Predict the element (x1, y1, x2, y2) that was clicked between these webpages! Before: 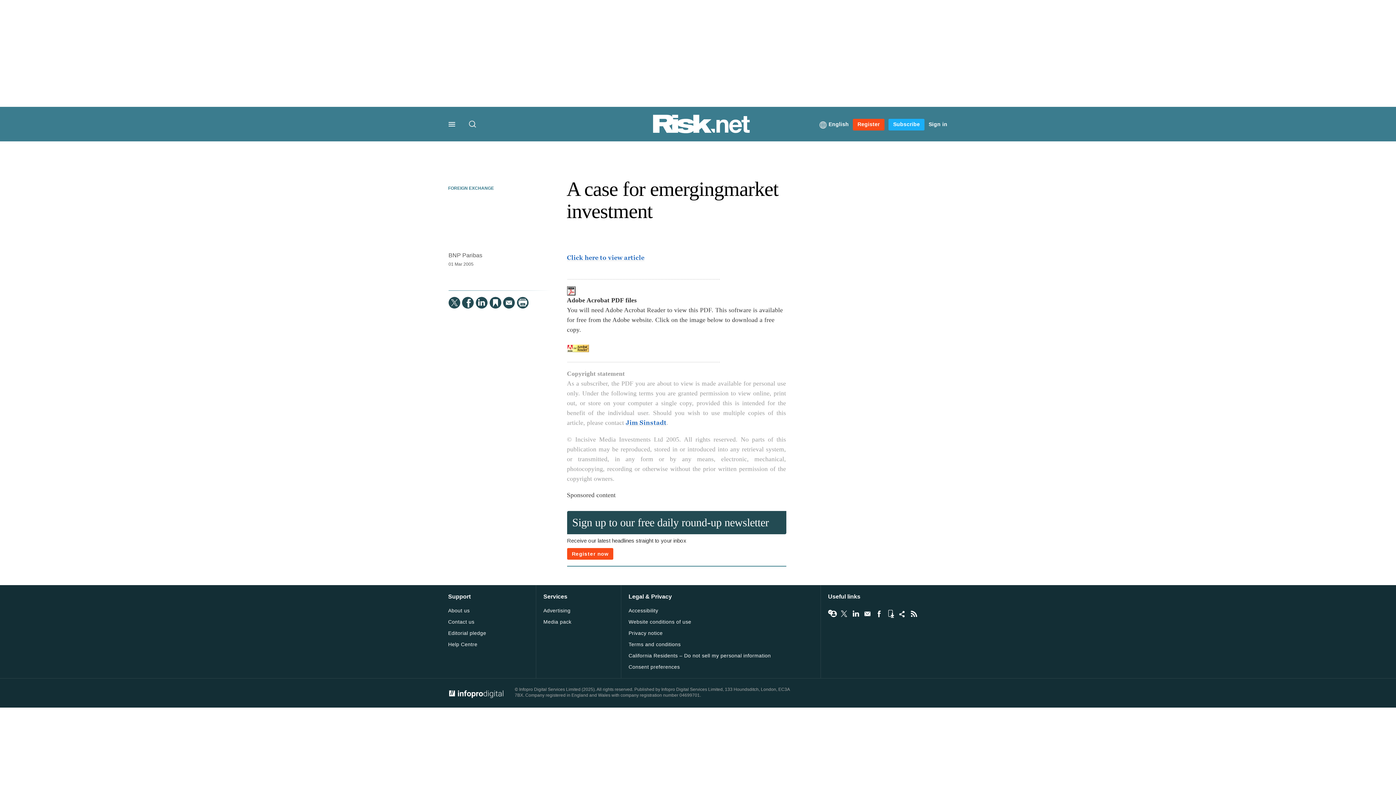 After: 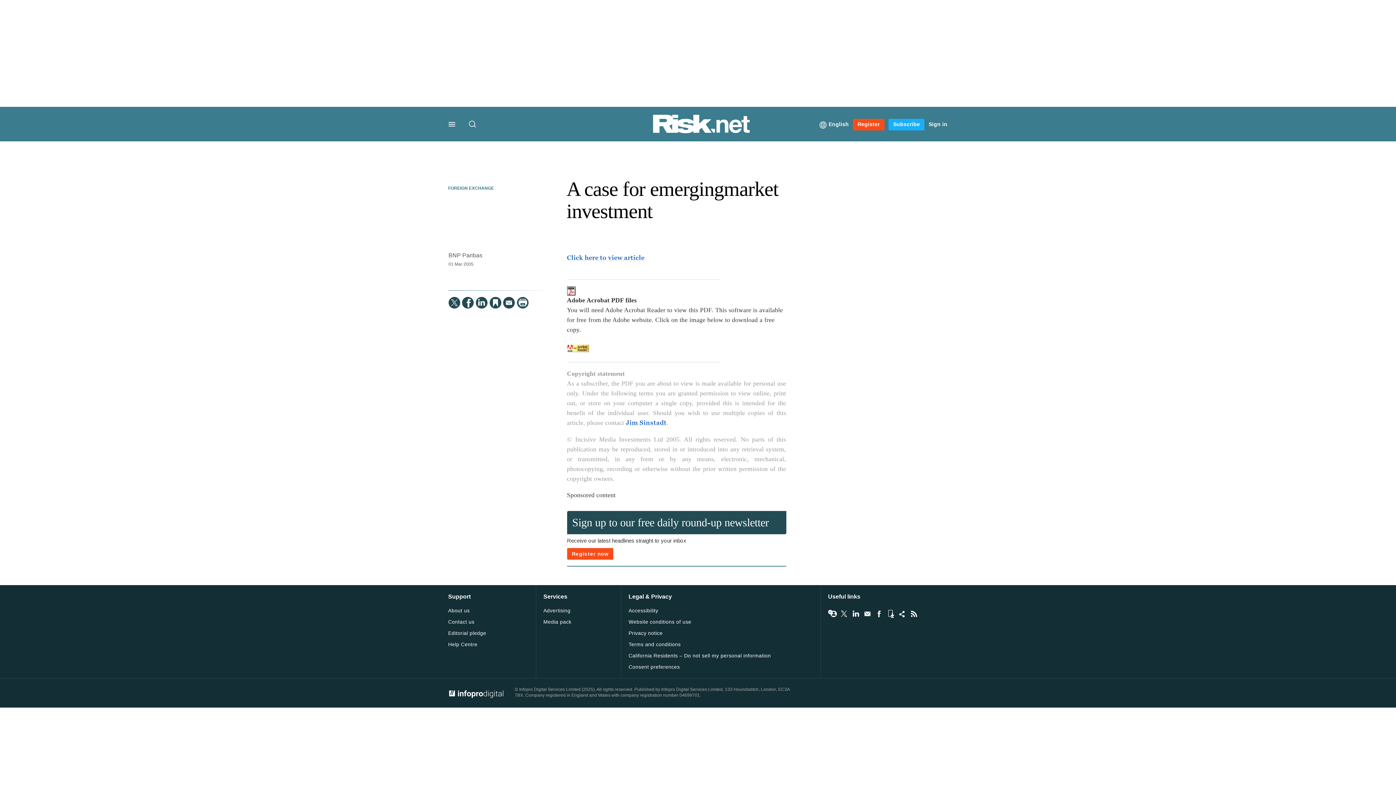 Action: bbox: (448, 618, 474, 625) label: Contact us